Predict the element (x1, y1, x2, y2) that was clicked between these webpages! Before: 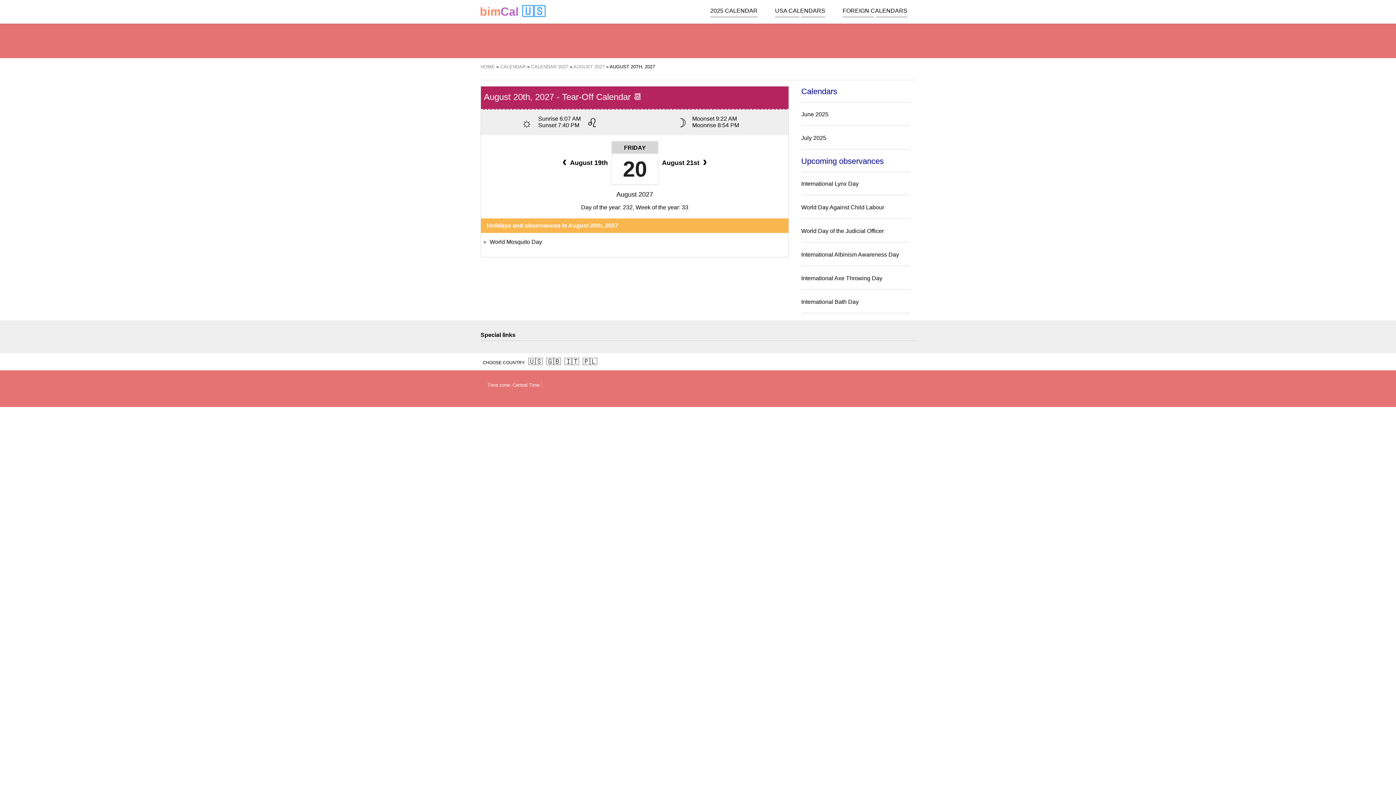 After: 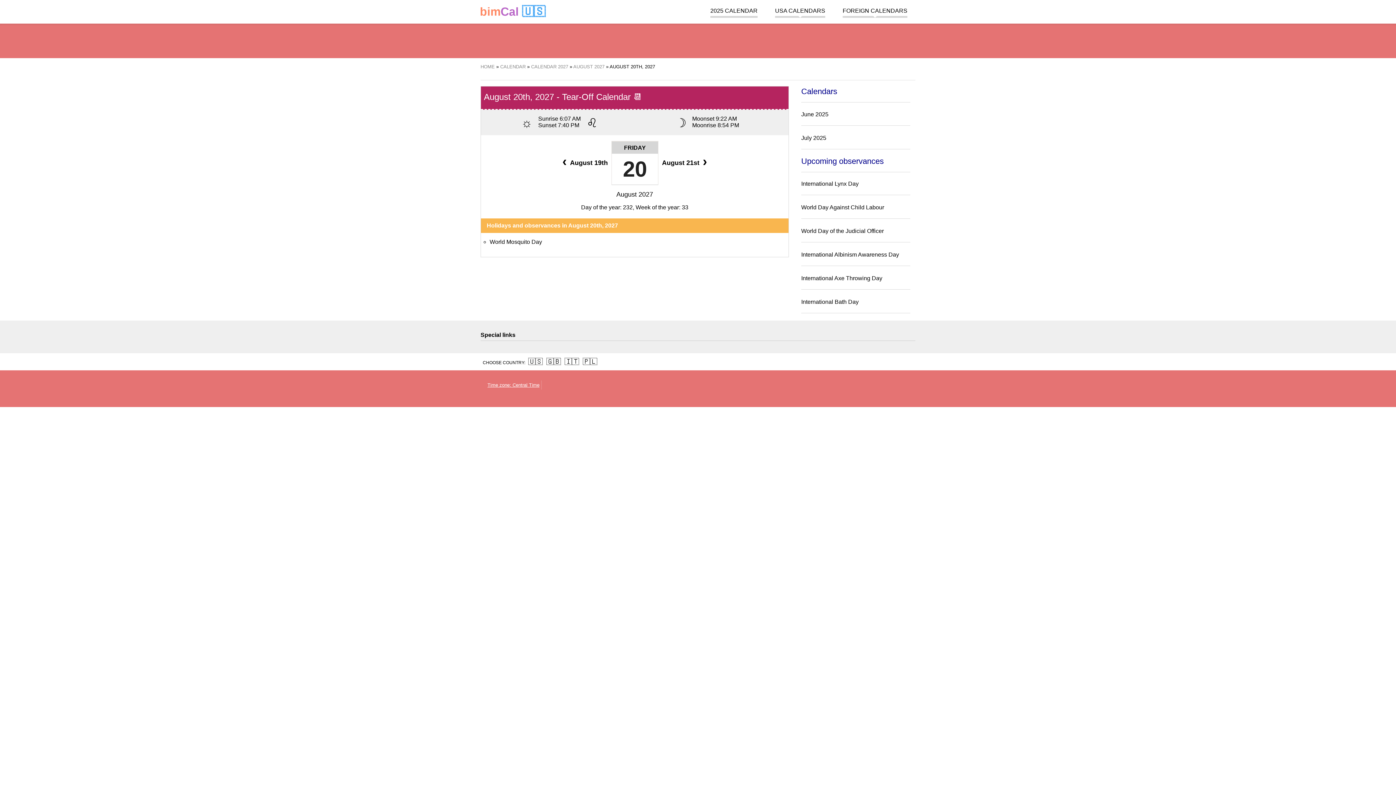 Action: bbox: (485, 380, 541, 389) label: Time zone: Central Time